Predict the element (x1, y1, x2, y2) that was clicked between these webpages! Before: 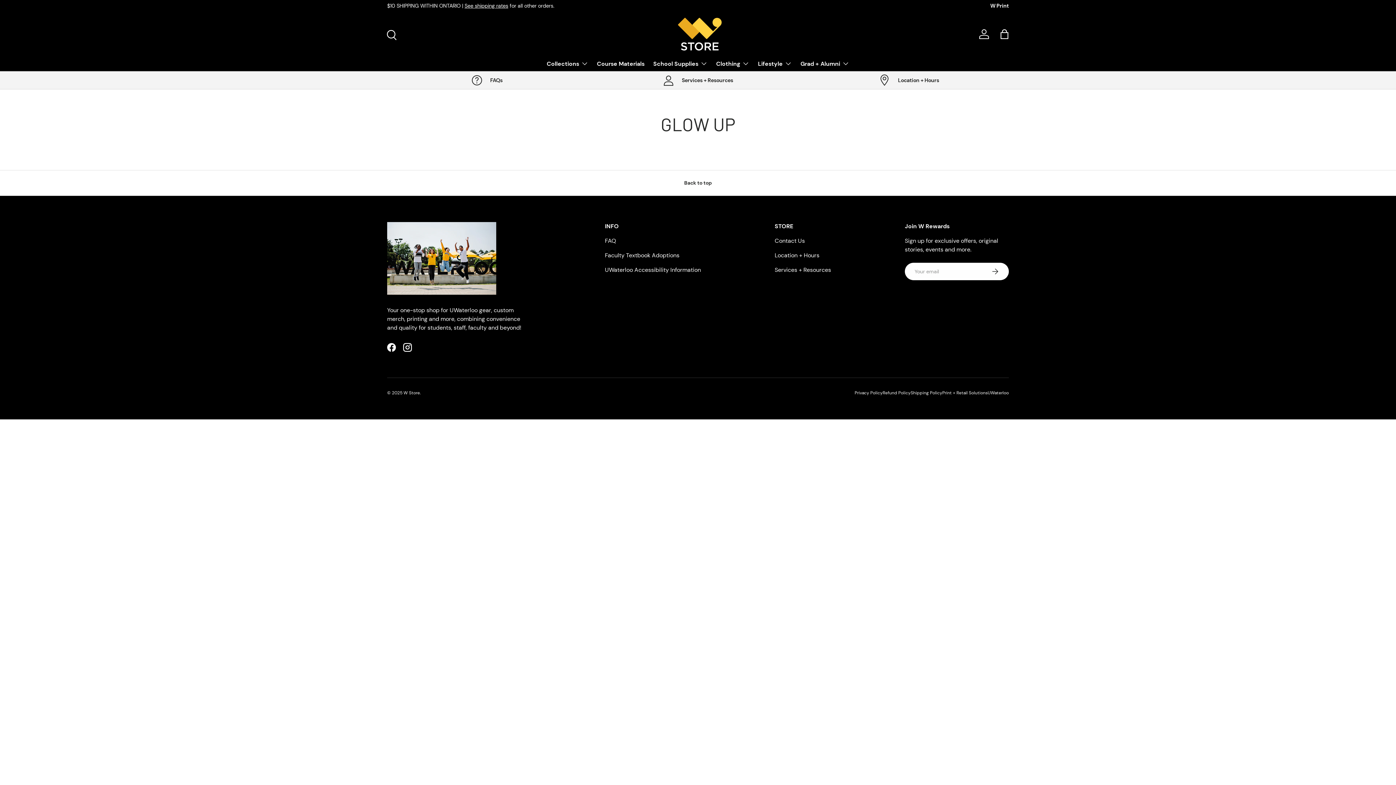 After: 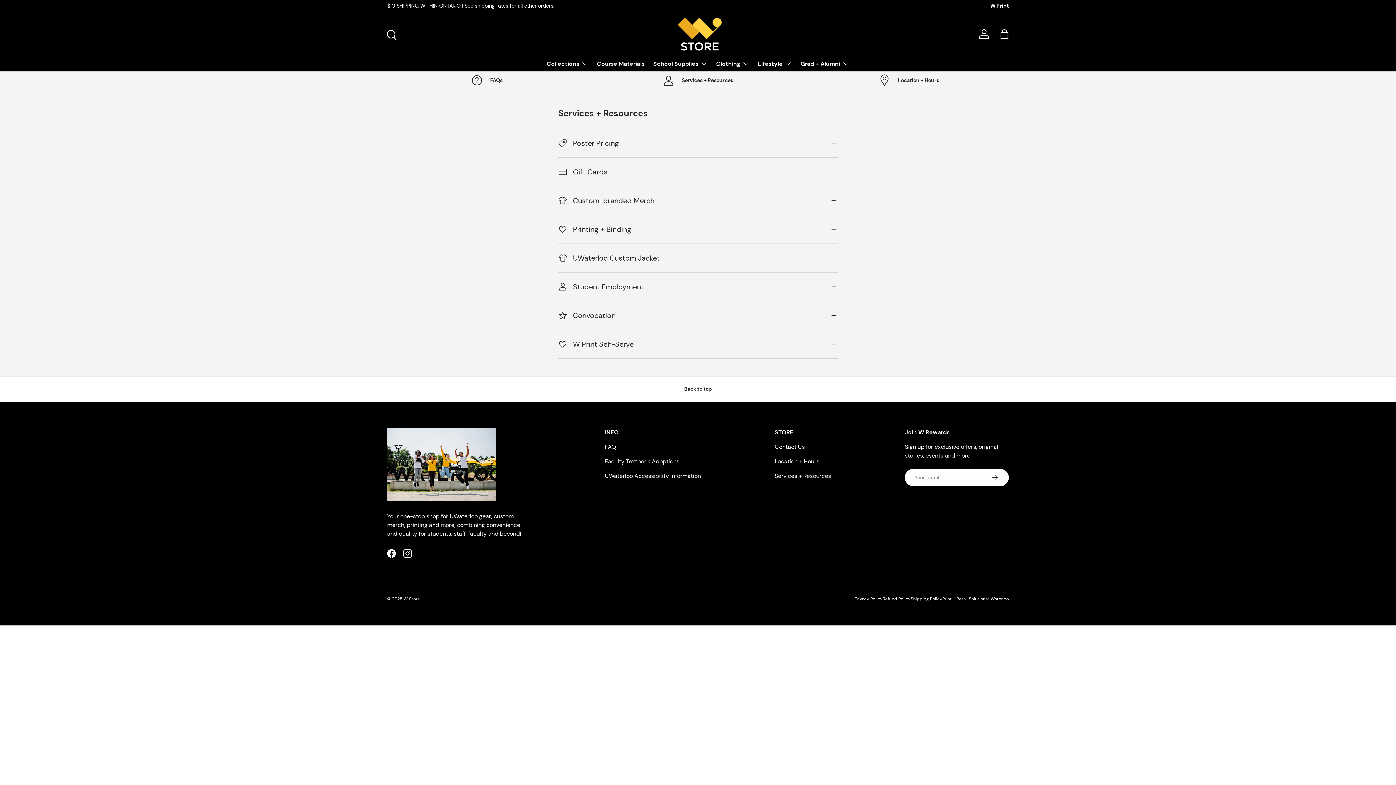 Action: bbox: (598, 74, 797, 86) label: Services + Resources